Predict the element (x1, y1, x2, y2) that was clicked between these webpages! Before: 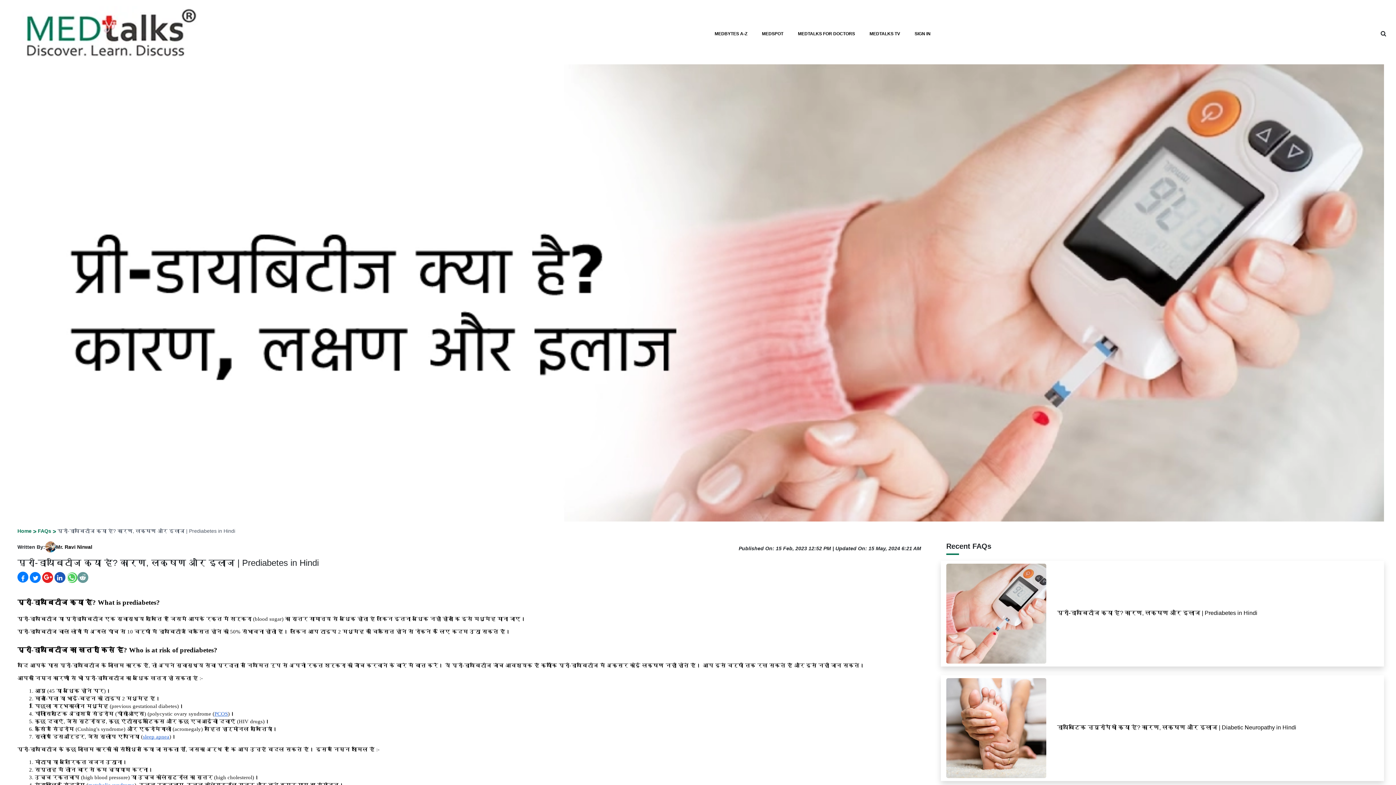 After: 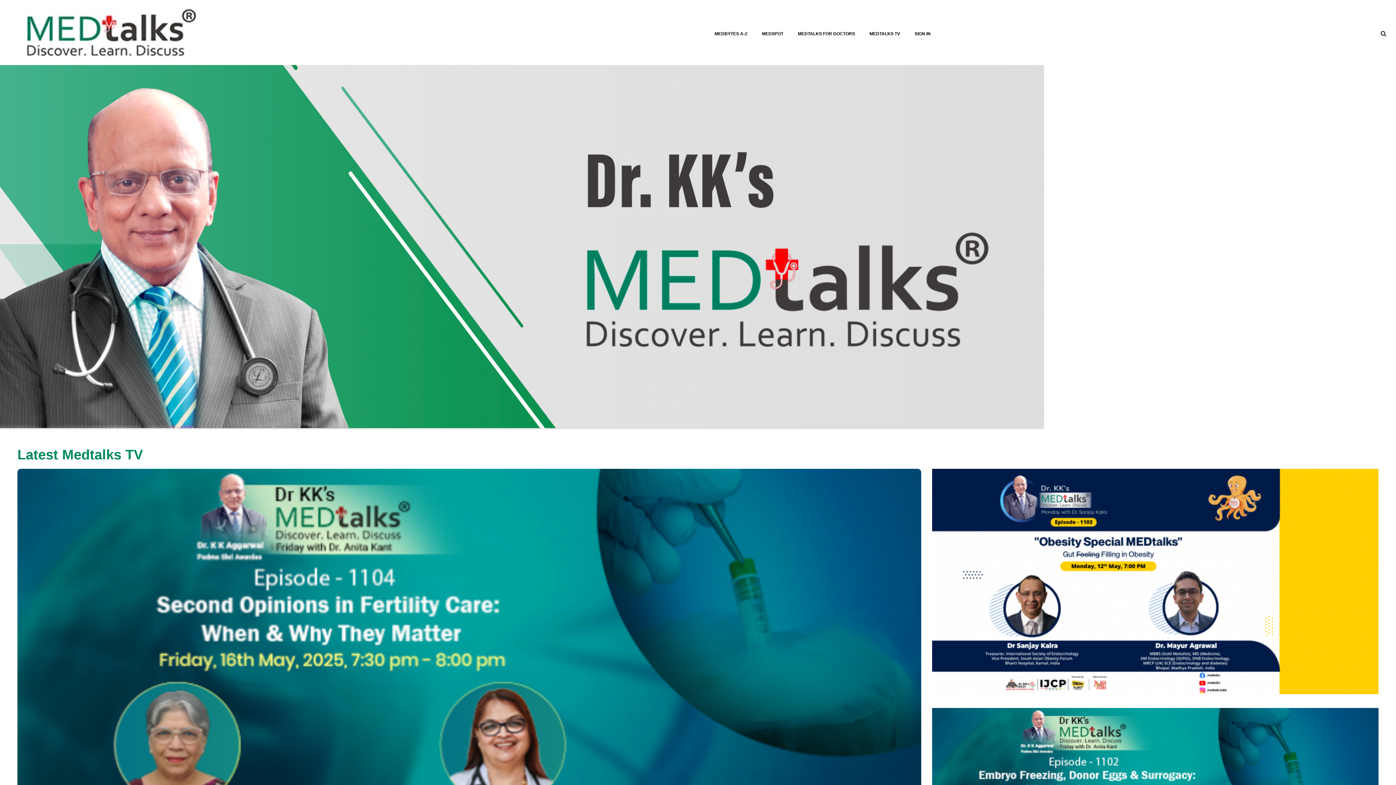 Action: bbox: (866, 27, 903, 39) label: MEDTALKS TV